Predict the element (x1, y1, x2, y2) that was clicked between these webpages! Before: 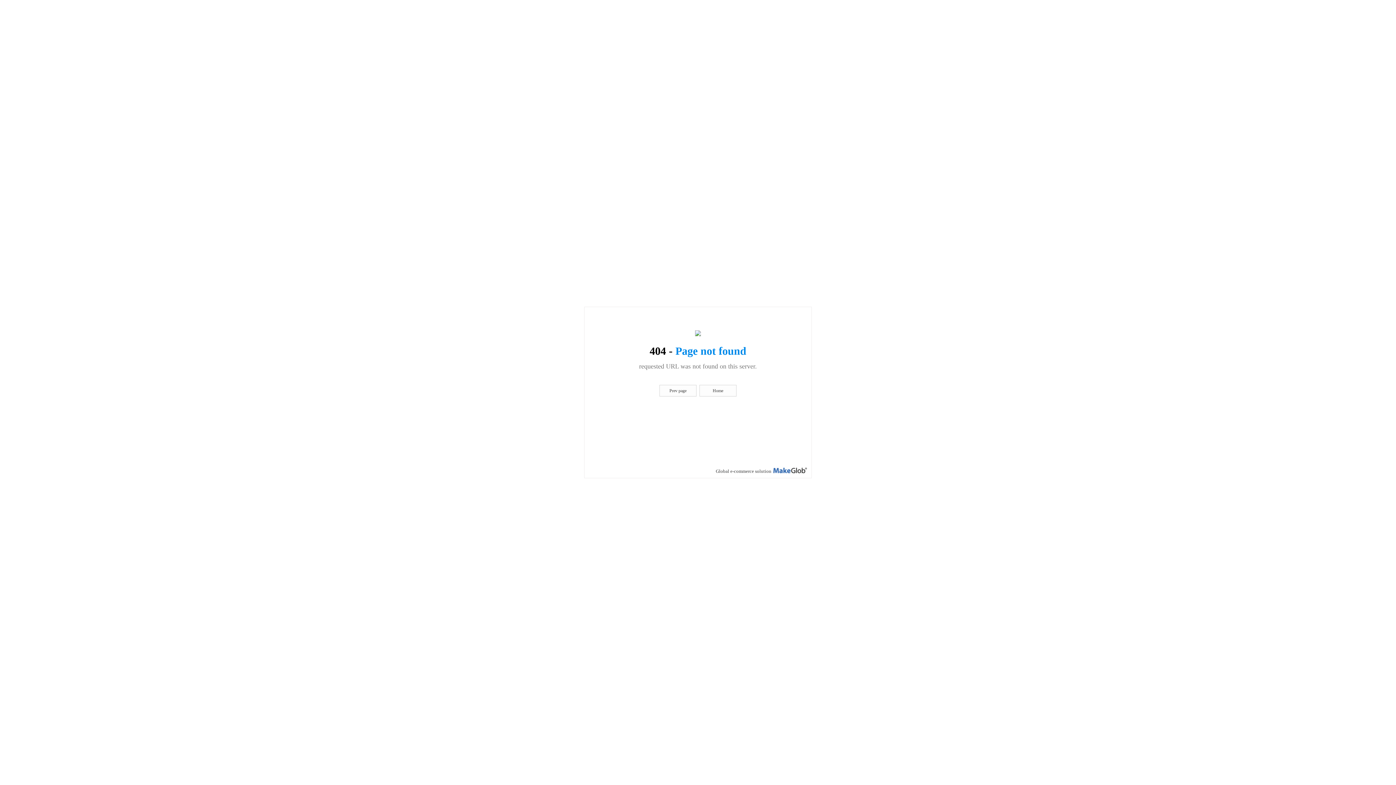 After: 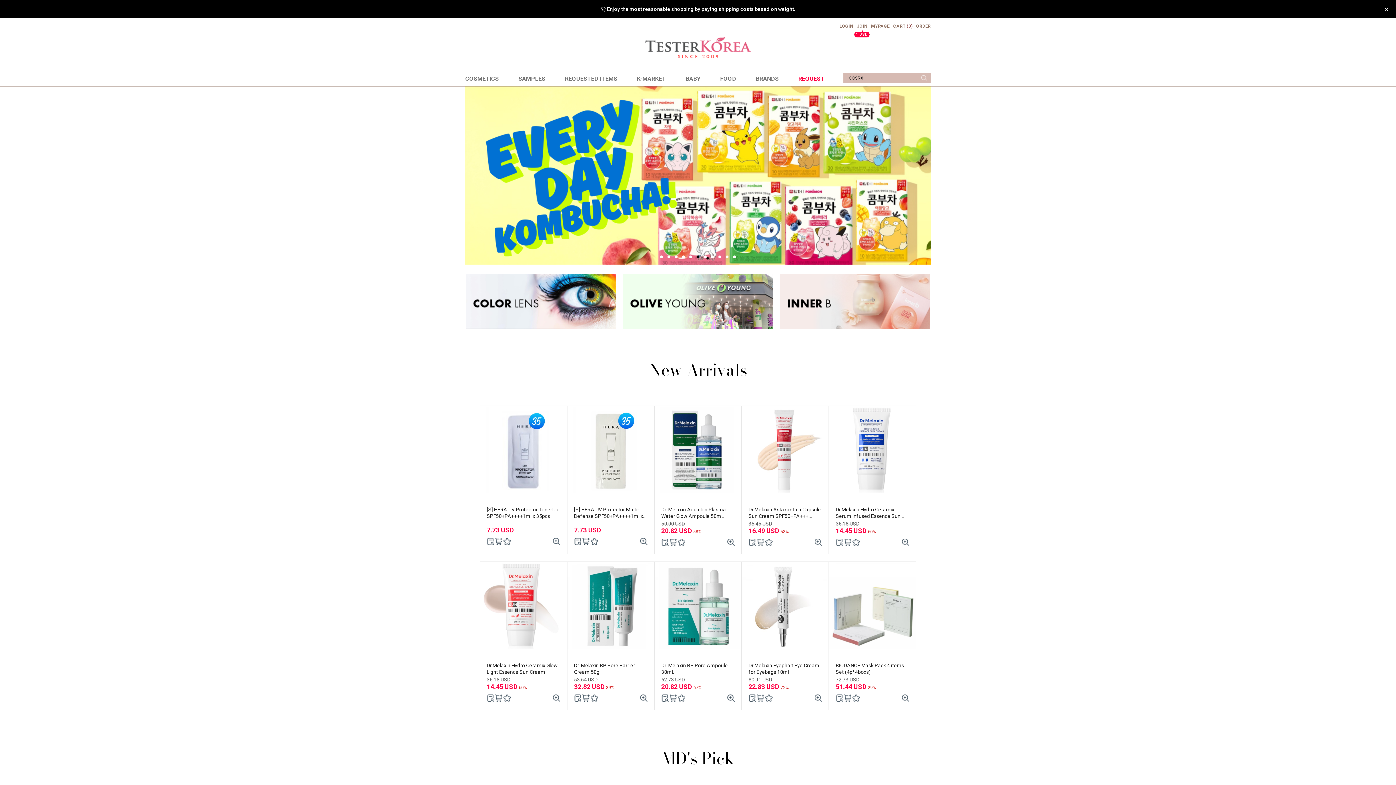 Action: bbox: (699, 385, 736, 396) label: Home